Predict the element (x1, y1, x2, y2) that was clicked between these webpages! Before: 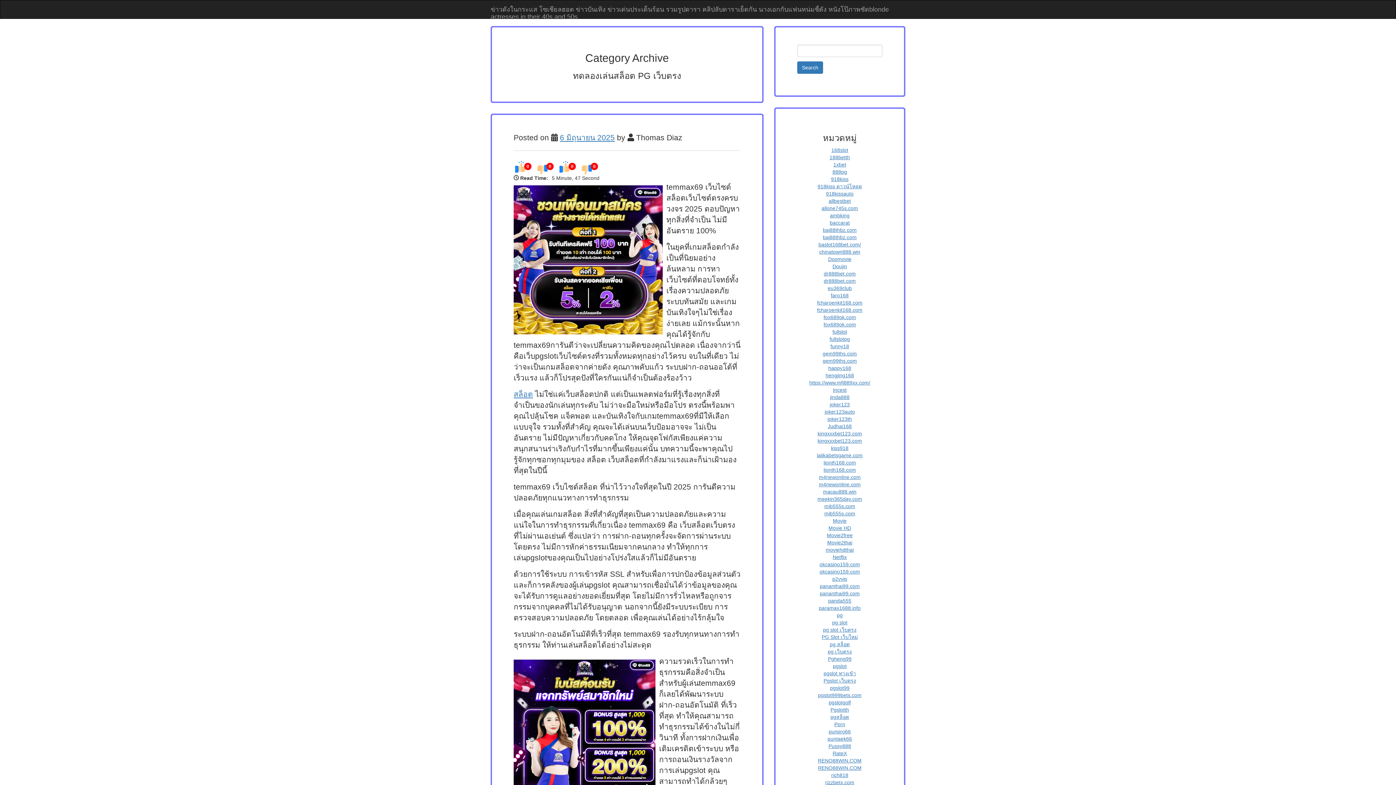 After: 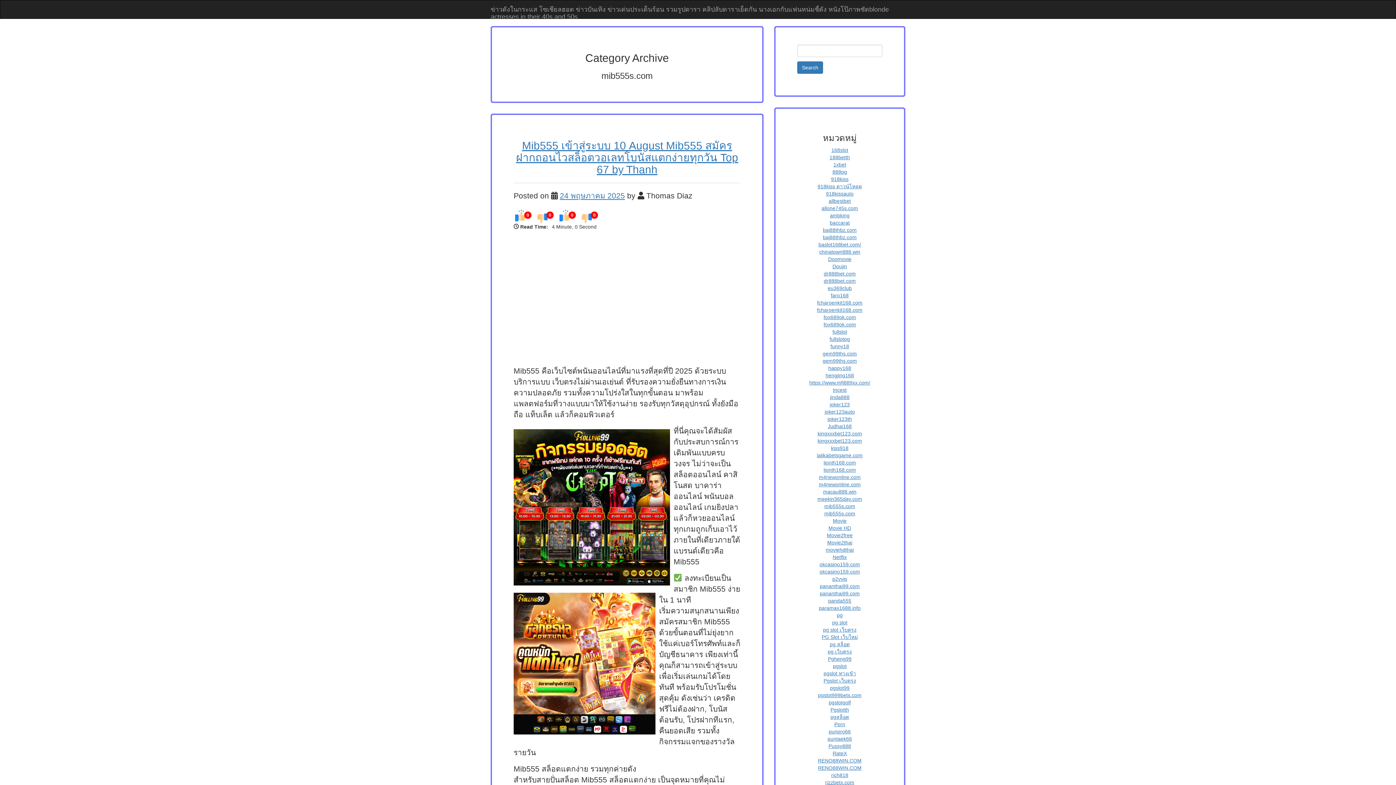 Action: bbox: (824, 503, 855, 509) label: mib555s.com